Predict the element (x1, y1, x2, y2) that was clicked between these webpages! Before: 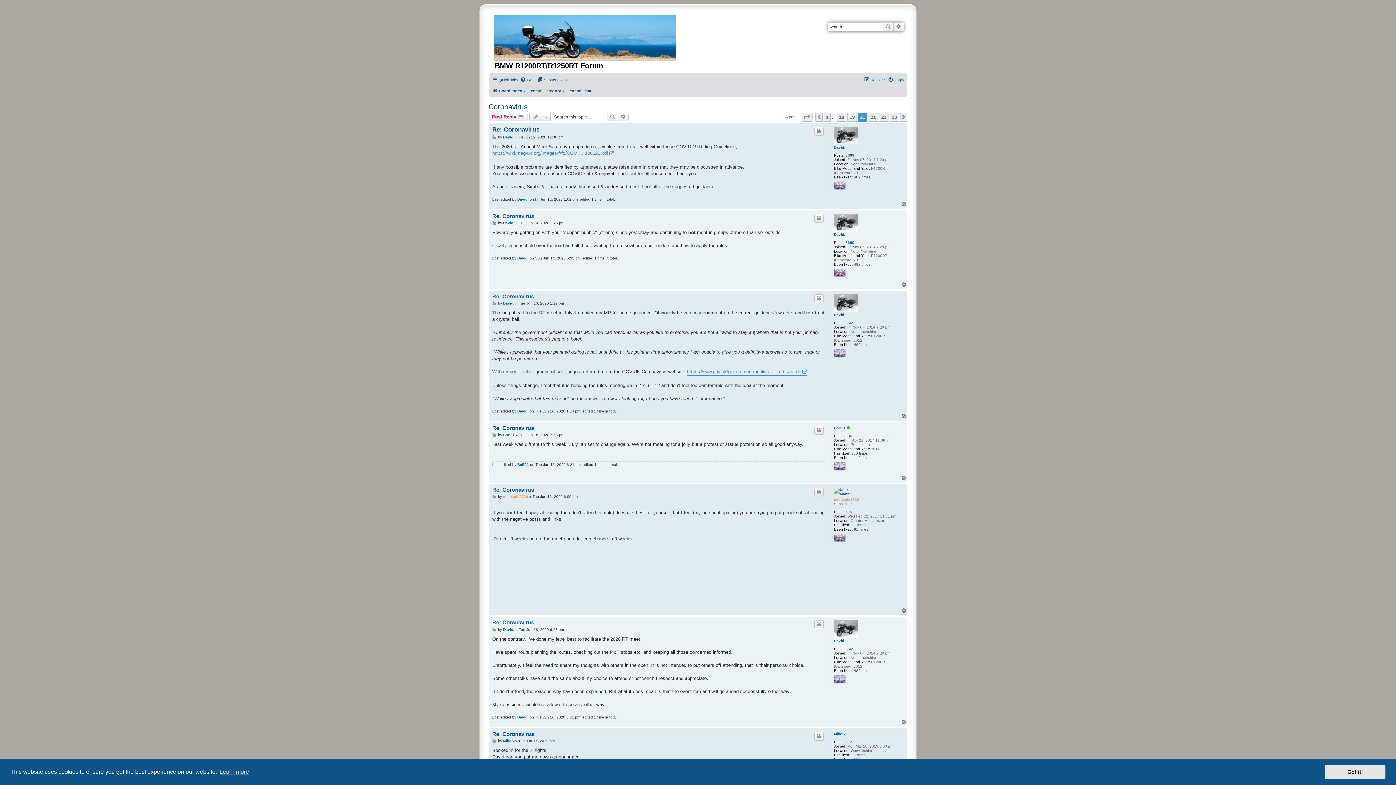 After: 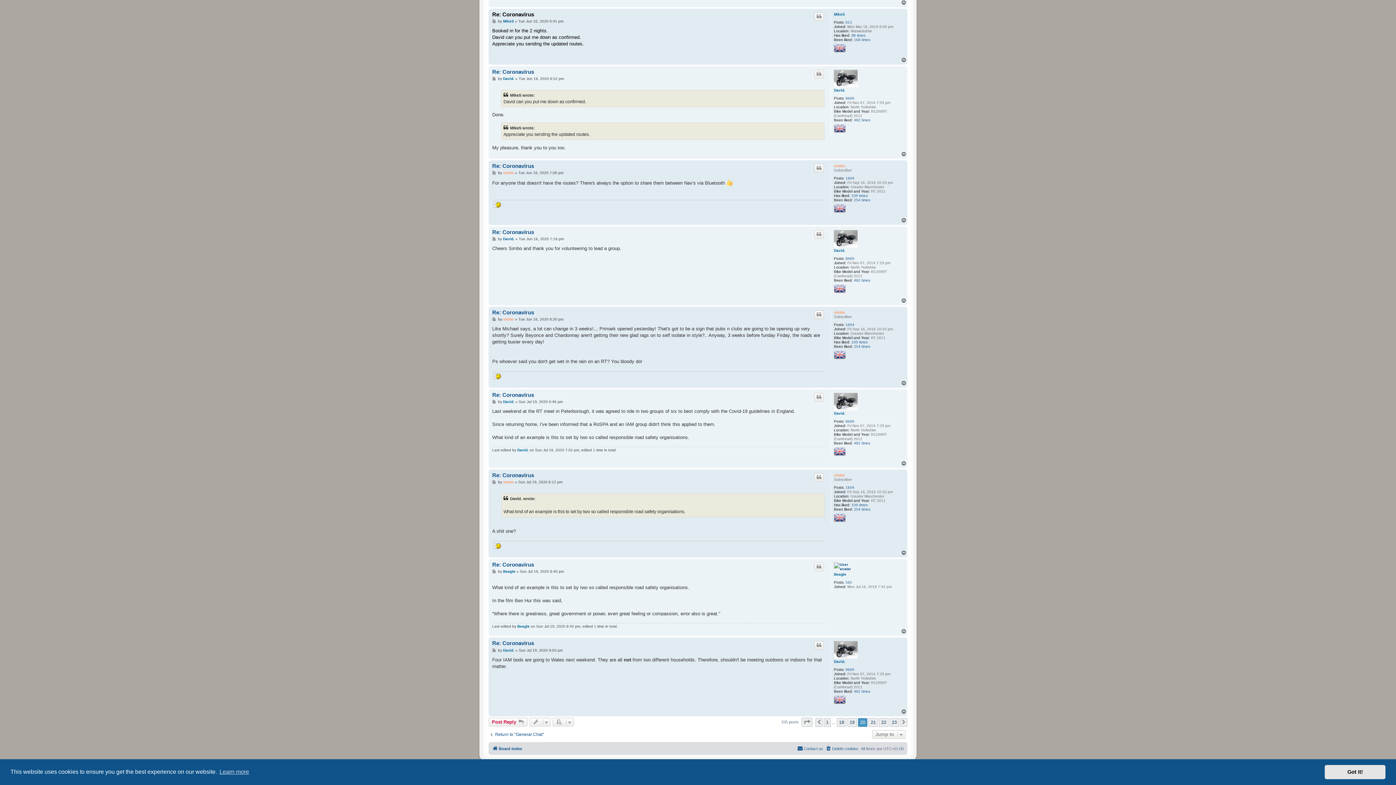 Action: label: Post bbox: (492, 739, 497, 743)